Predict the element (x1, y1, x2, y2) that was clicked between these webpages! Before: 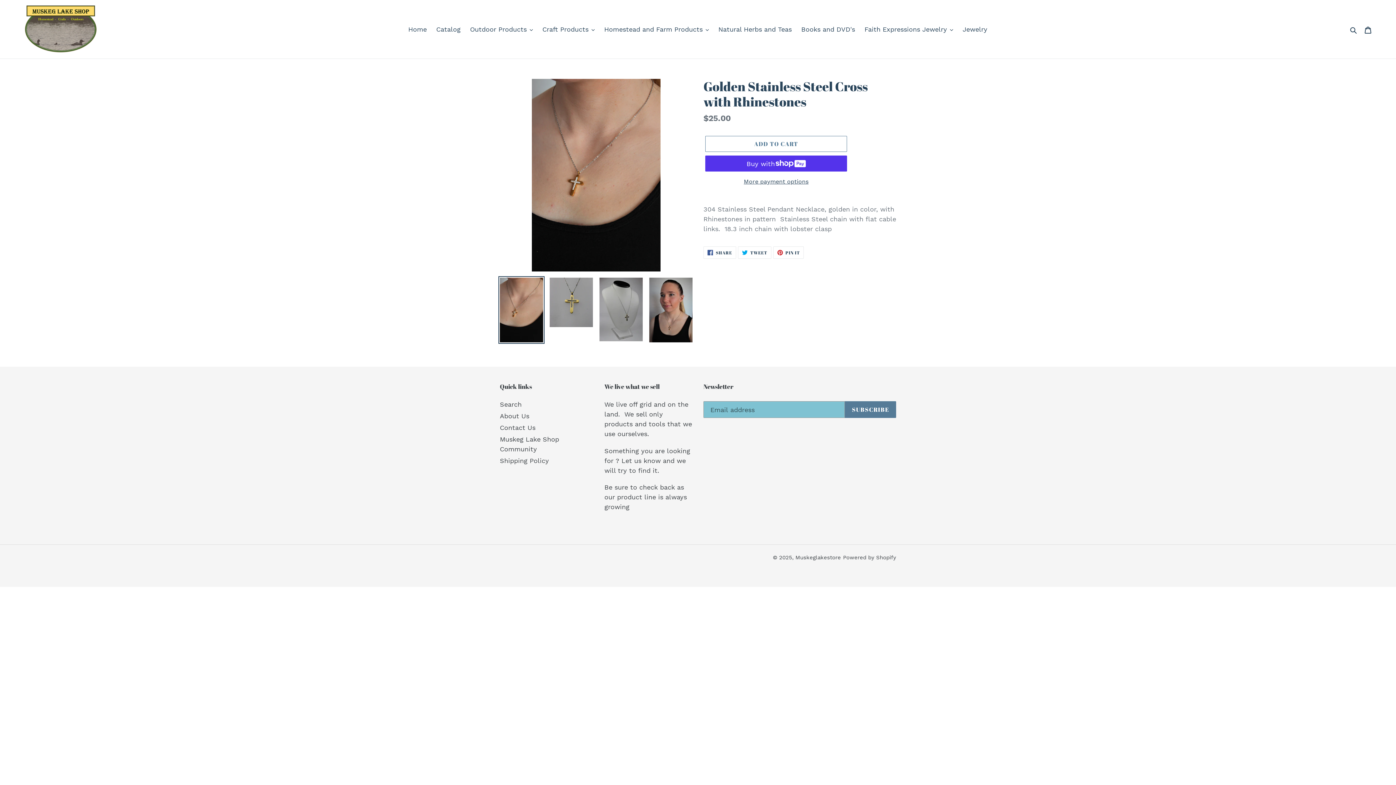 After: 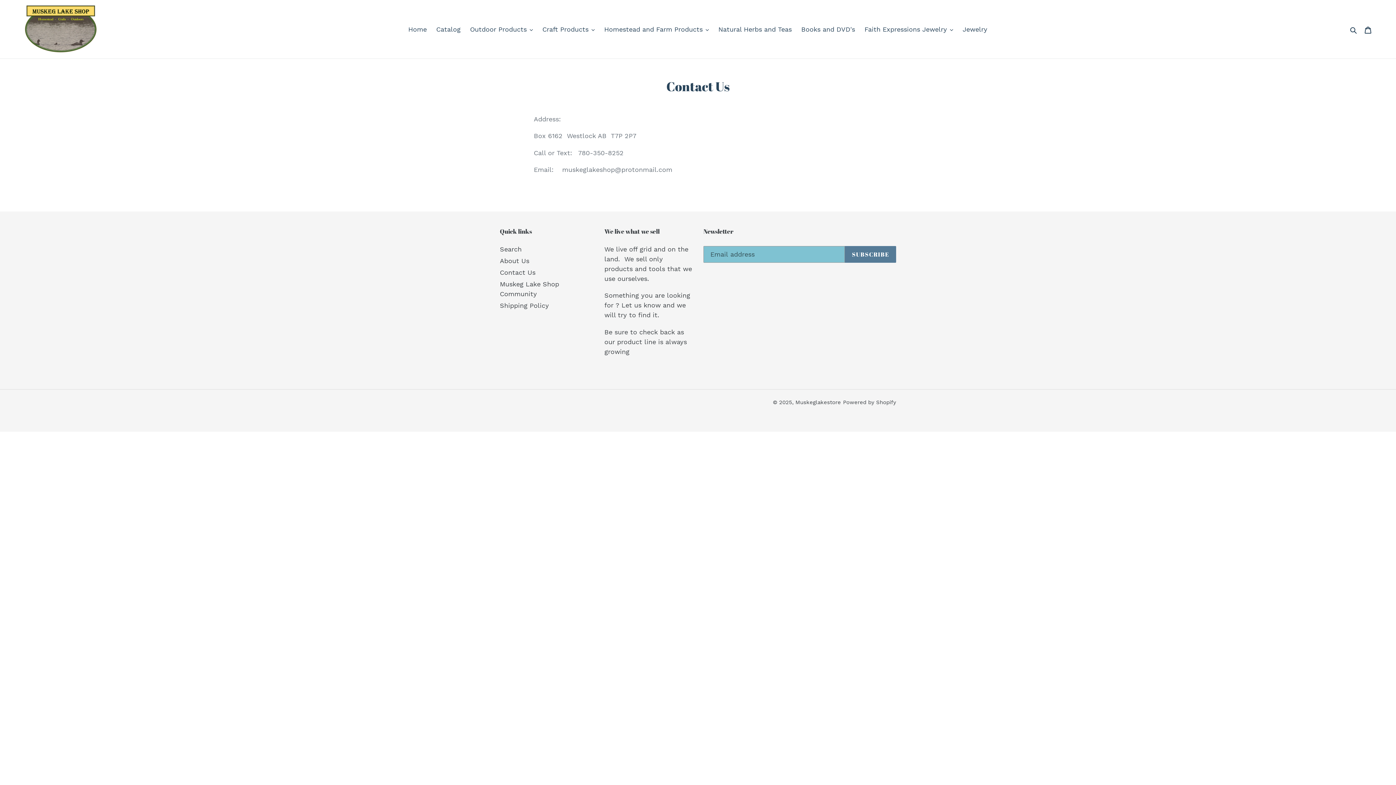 Action: bbox: (500, 424, 535, 431) label: Contact Us